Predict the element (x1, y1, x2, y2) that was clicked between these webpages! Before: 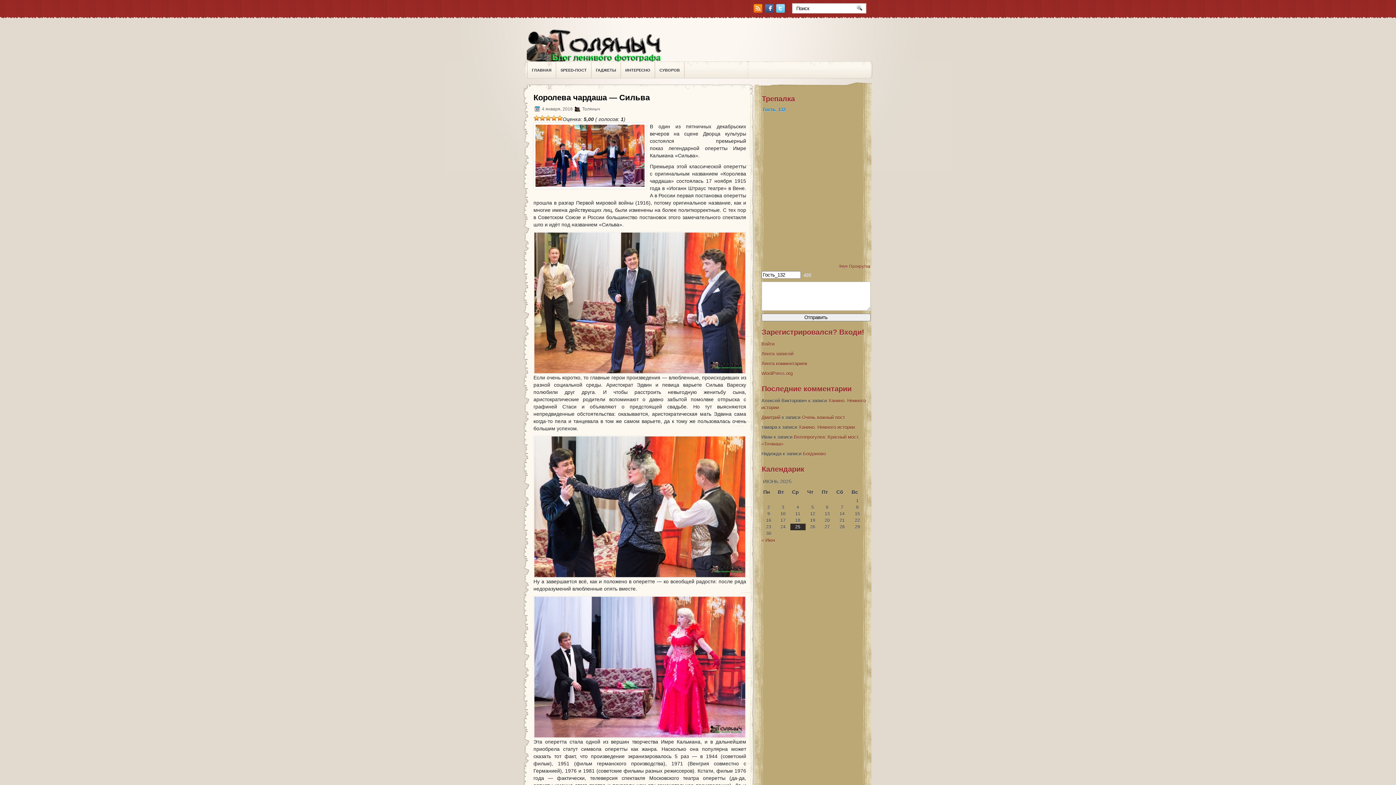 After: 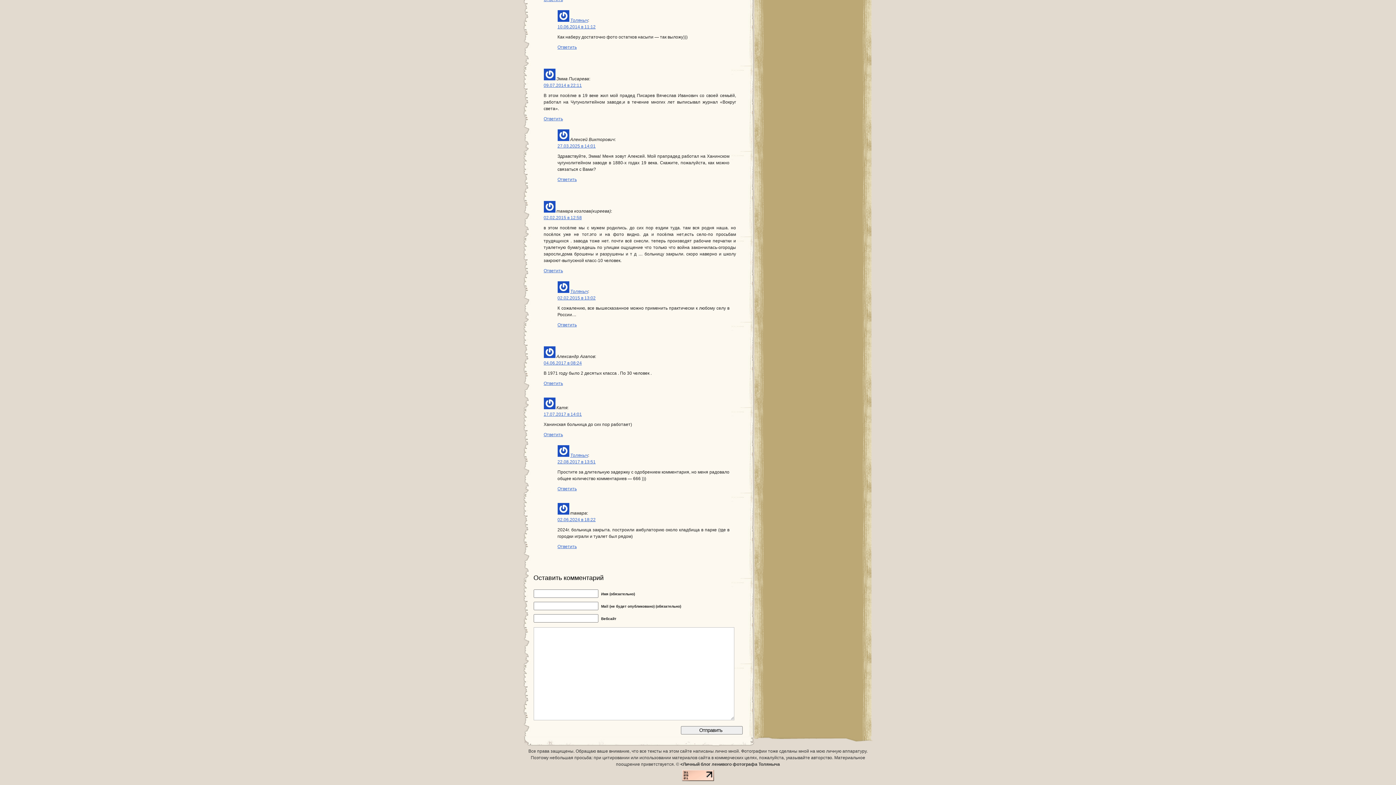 Action: label: Ханино. Немного истории bbox: (798, 417, 855, 423)